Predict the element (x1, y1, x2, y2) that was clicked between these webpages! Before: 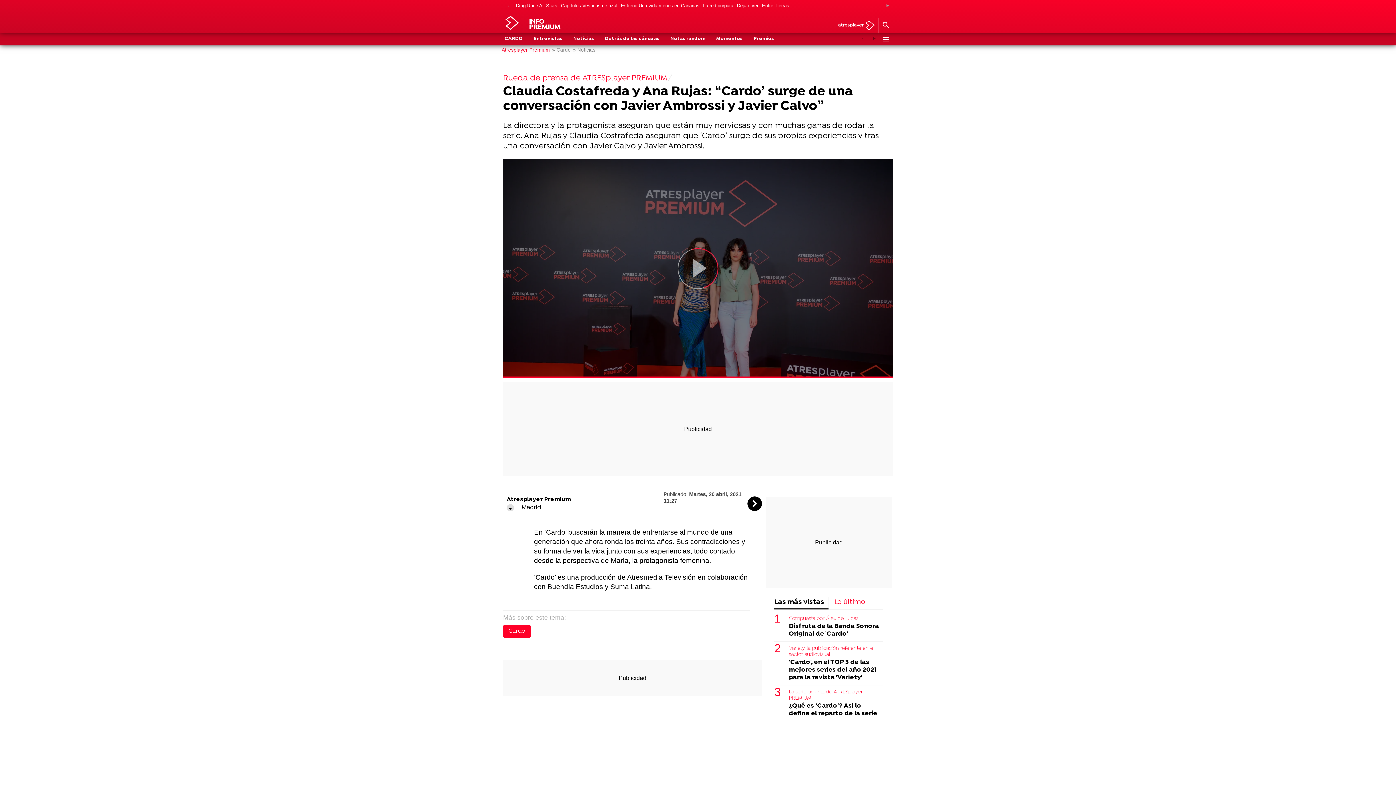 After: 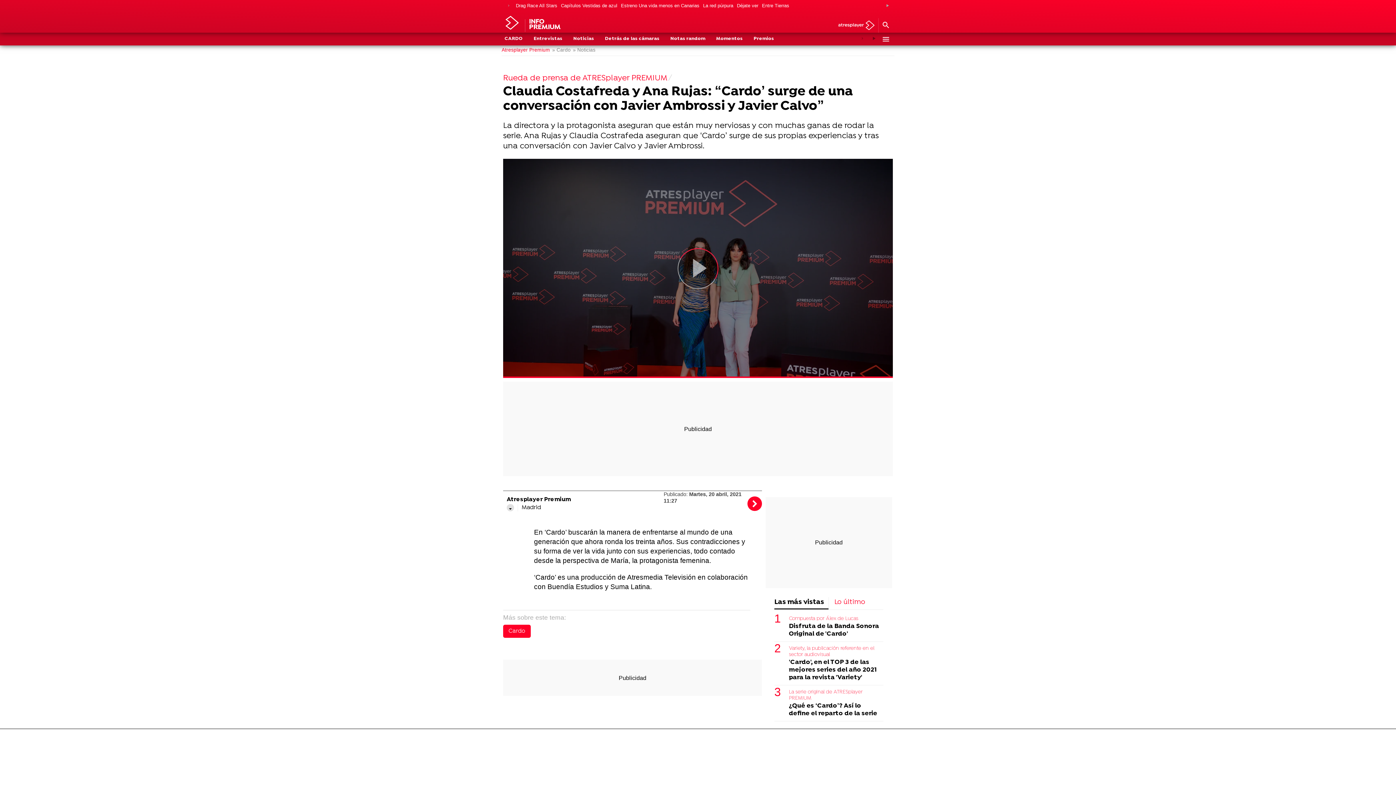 Action: label: Compartir bbox: (747, 496, 762, 511)